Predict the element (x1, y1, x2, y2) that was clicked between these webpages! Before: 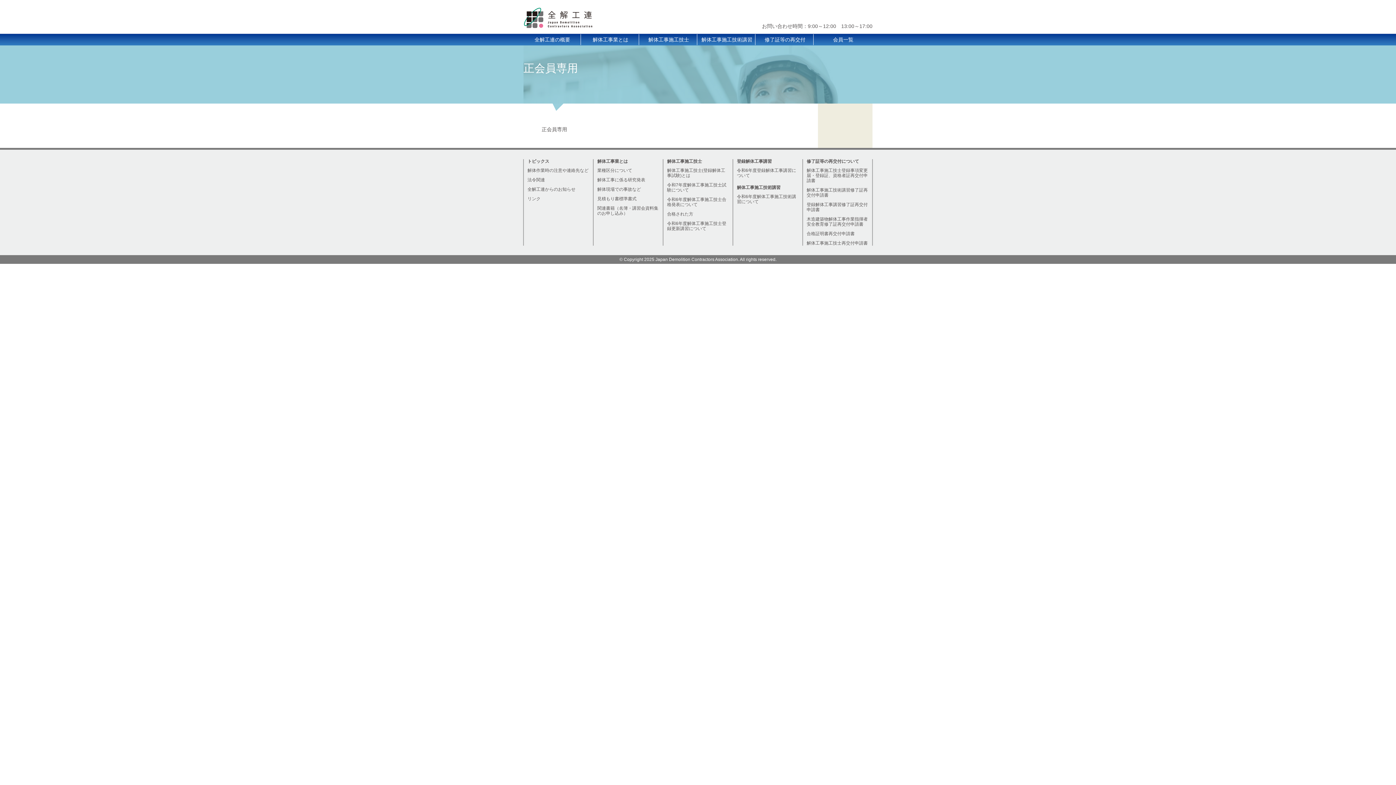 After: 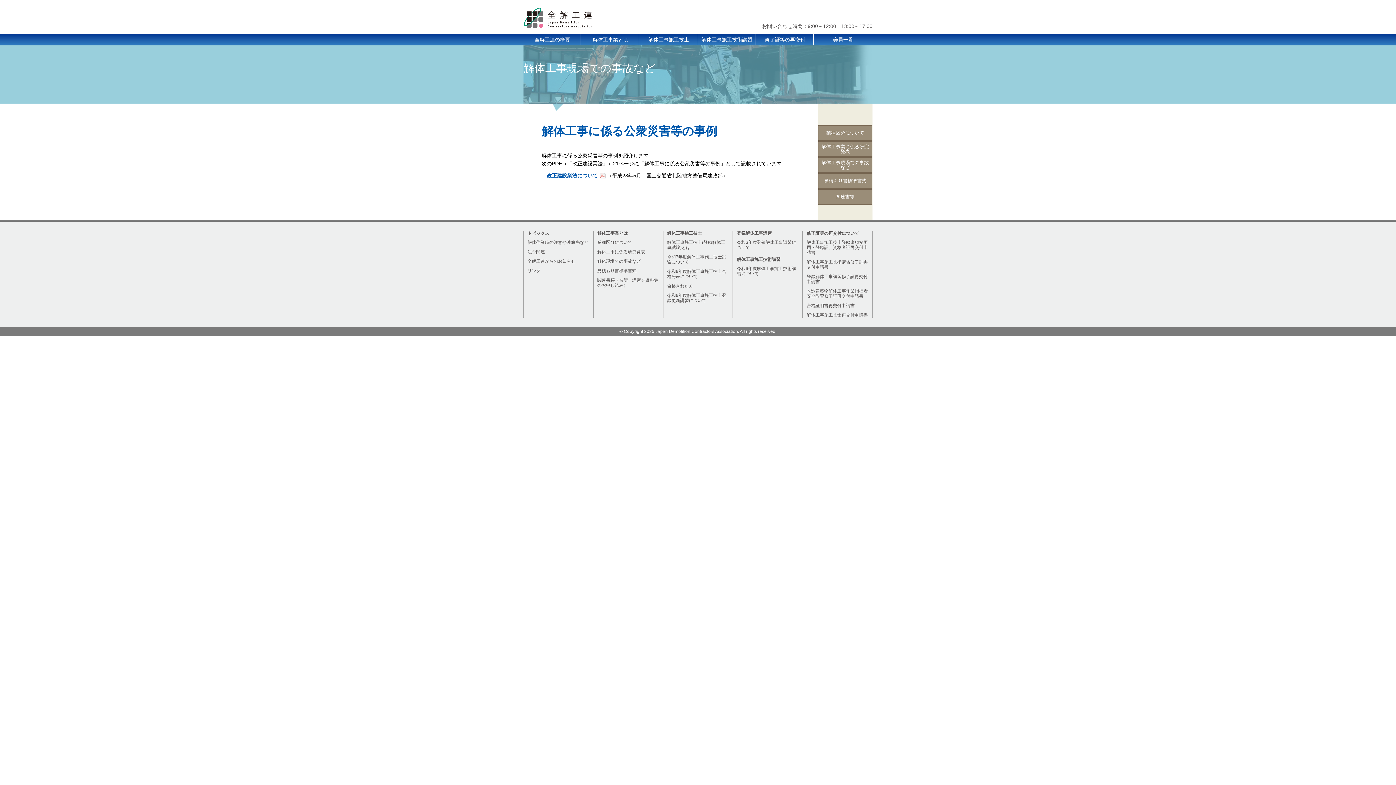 Action: label: 解体現場での事故など bbox: (597, 186, 641, 192)